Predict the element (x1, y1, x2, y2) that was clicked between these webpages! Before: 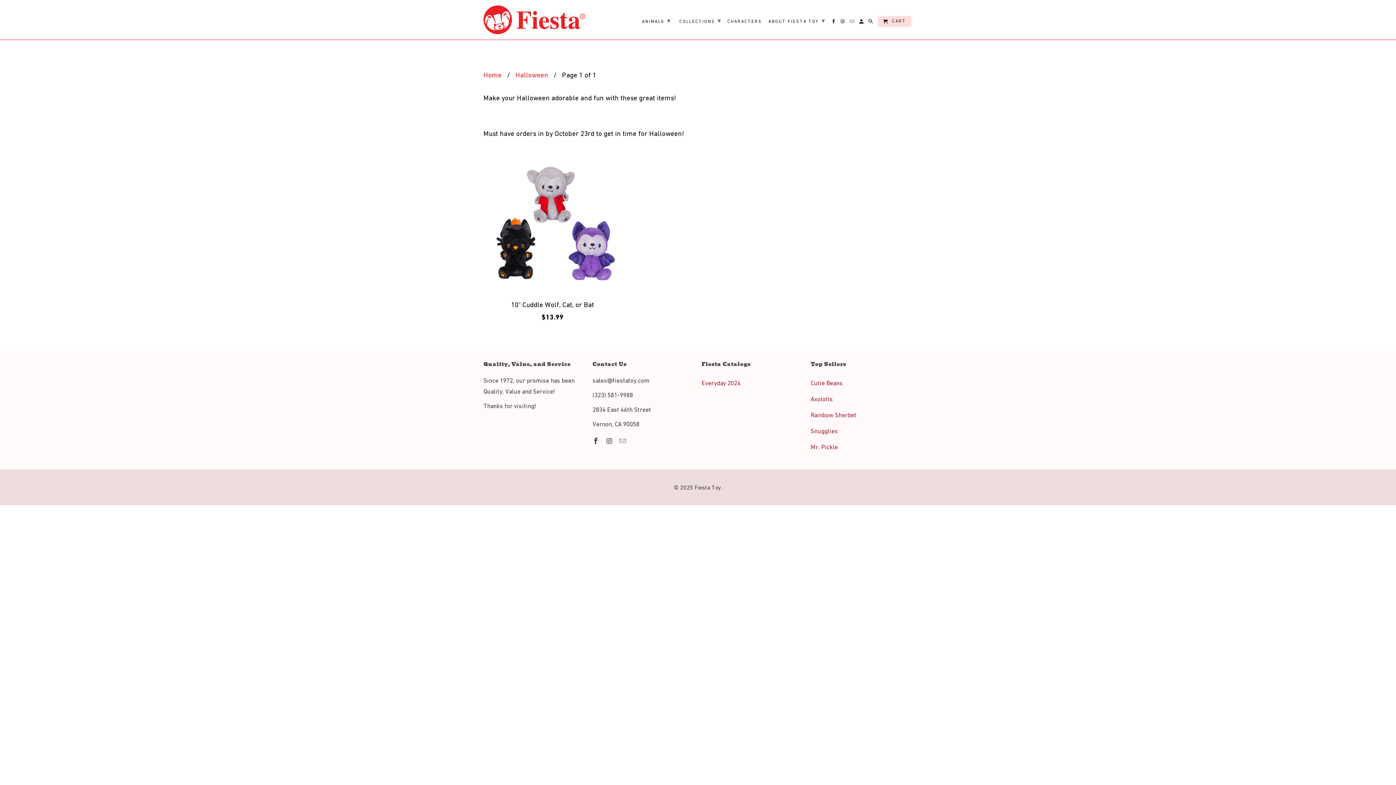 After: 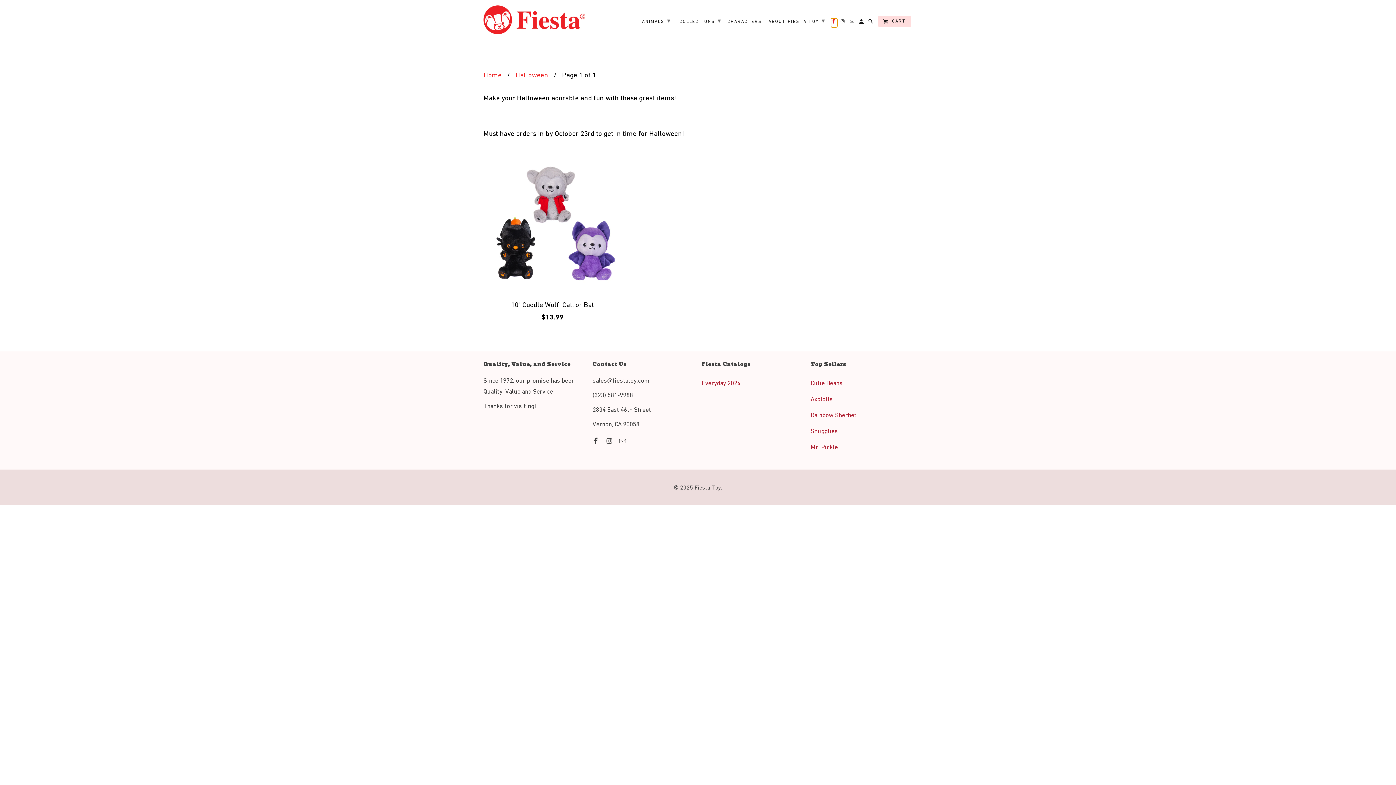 Action: bbox: (831, 18, 836, 26)